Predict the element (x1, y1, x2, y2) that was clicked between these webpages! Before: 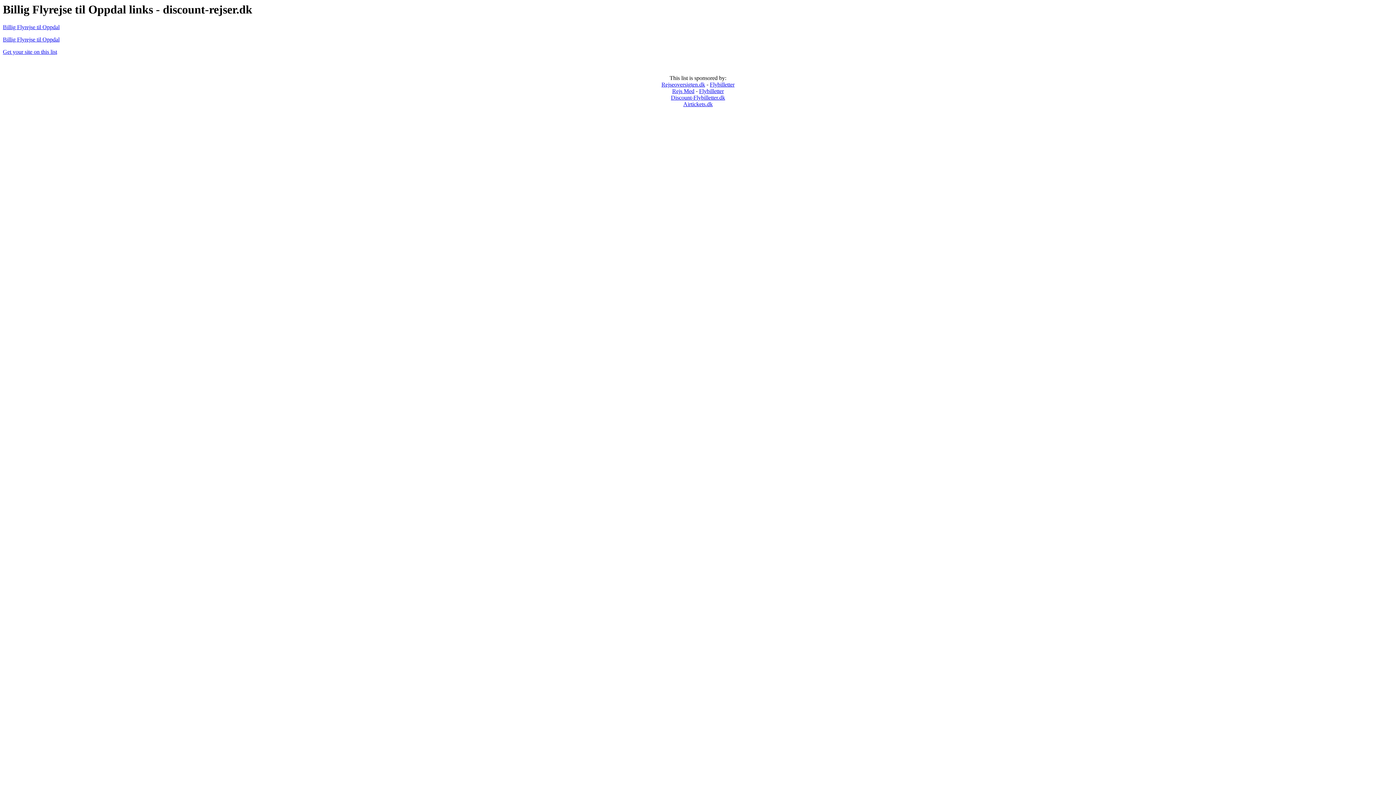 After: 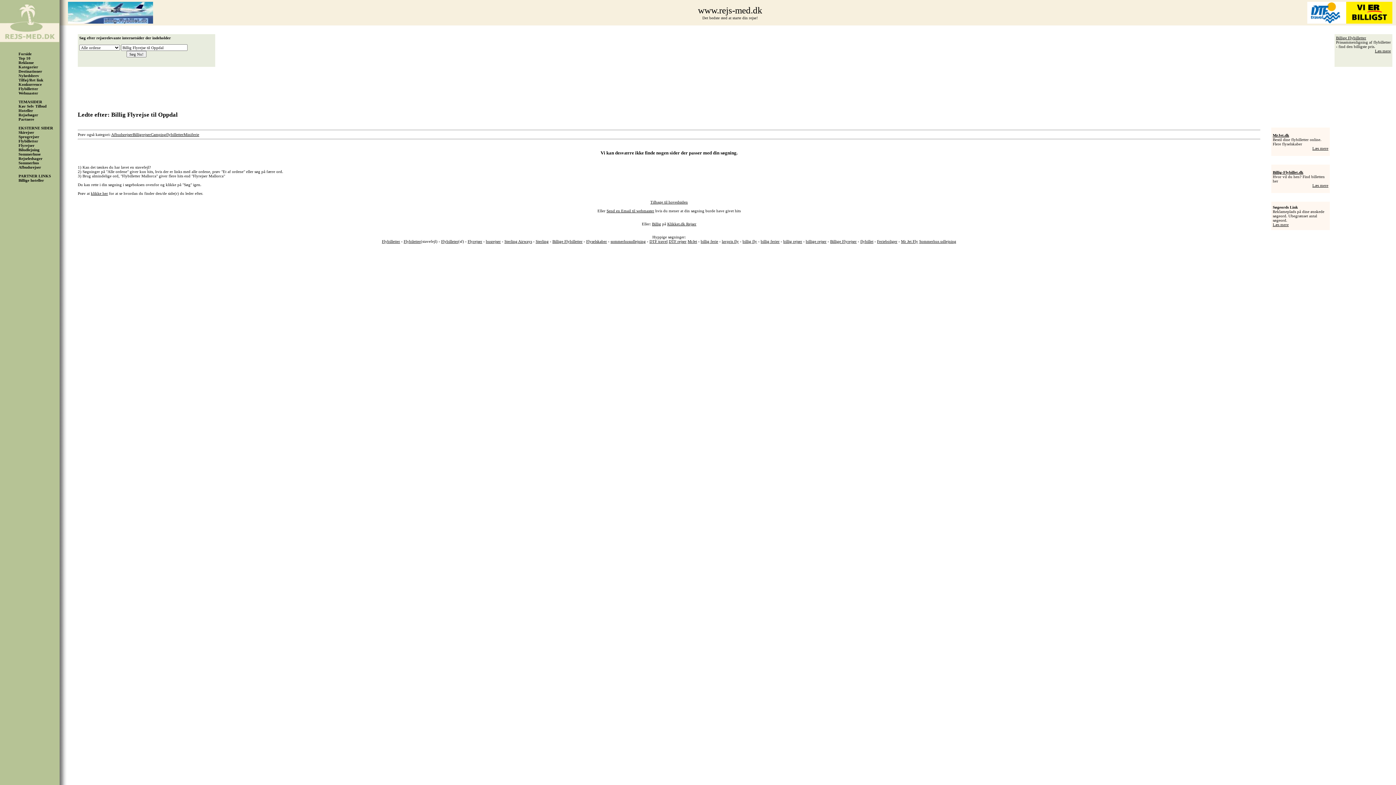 Action: bbox: (2, 24, 59, 30) label: Billig Flyrejse til Oppdal